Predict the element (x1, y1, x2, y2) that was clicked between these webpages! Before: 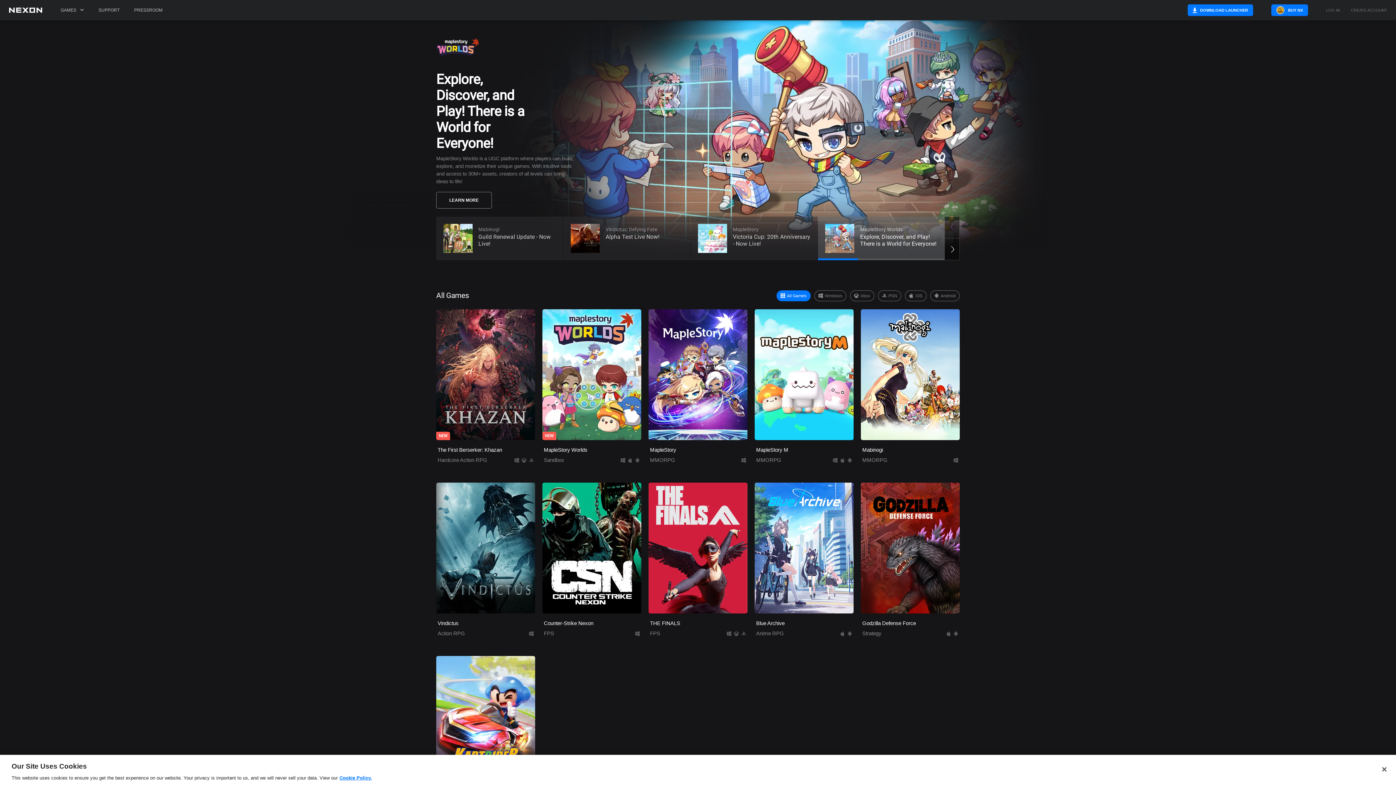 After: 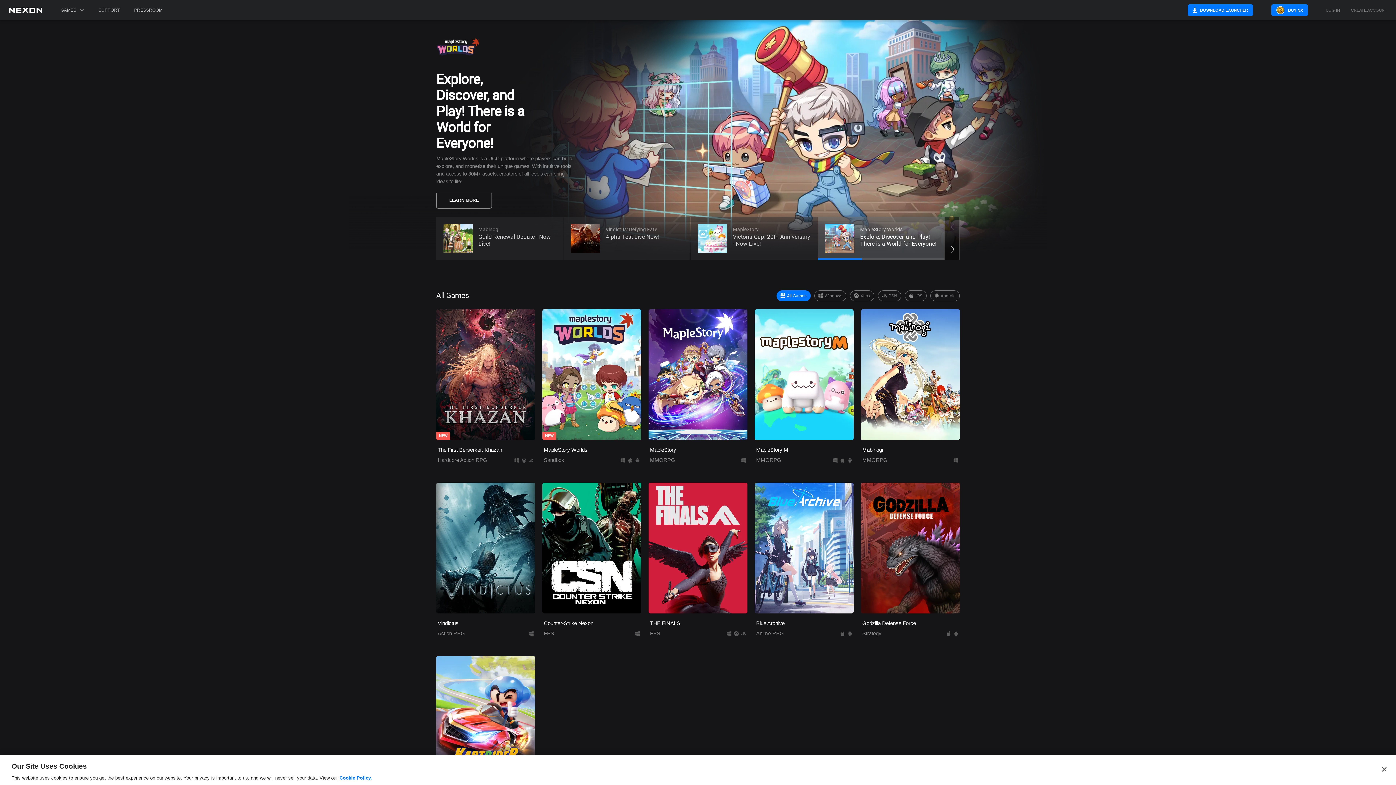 Action: bbox: (8, 7, 42, 20)